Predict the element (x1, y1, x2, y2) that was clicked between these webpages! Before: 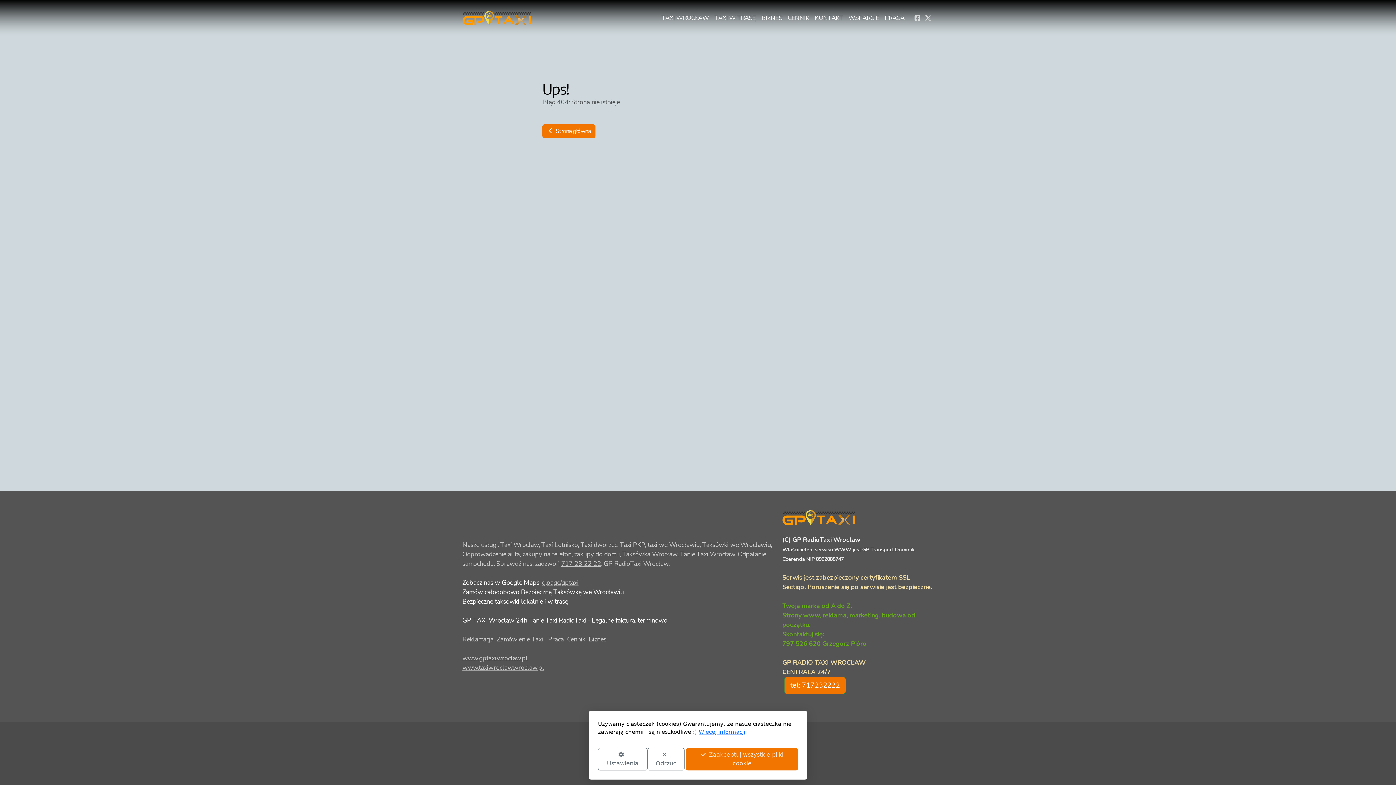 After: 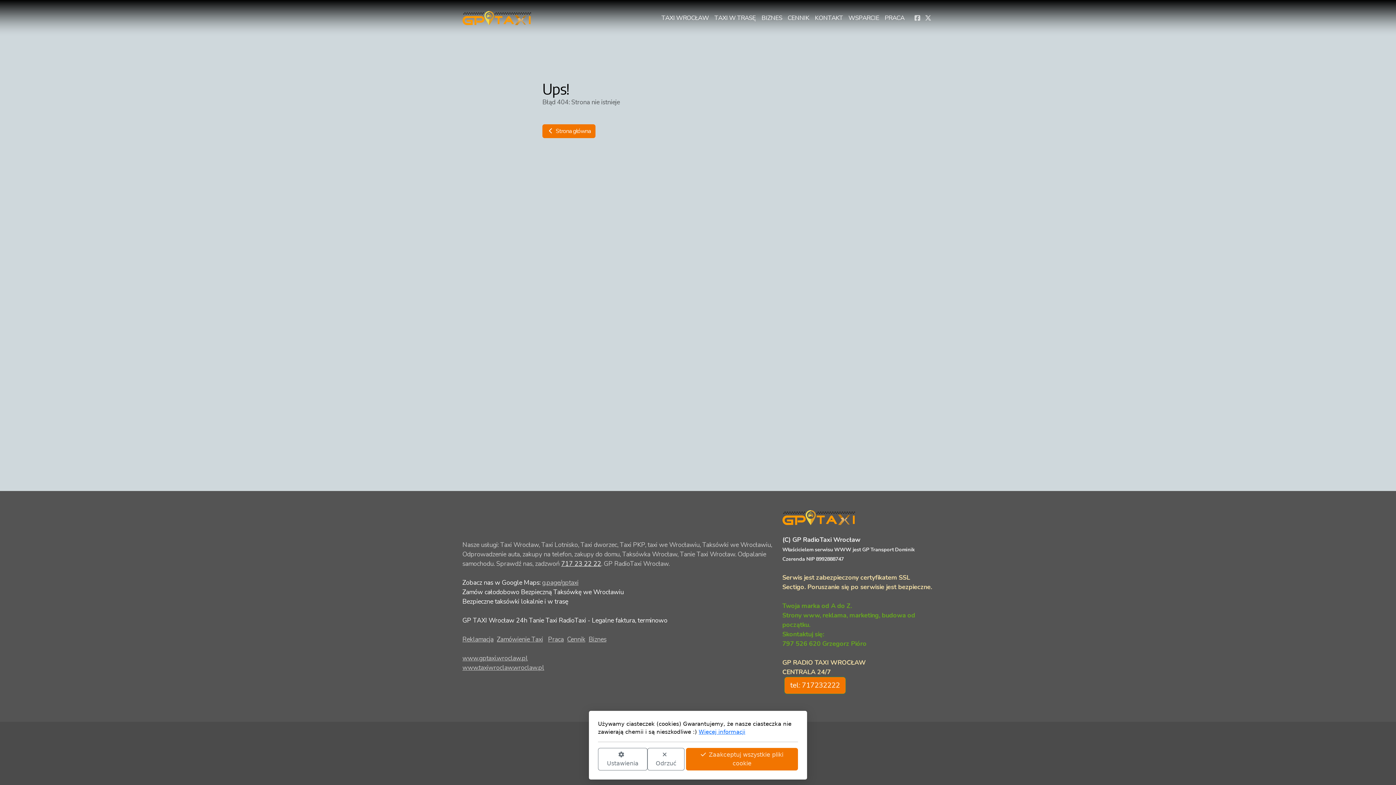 Action: bbox: (561, 559, 601, 568) label: 717 23 22 22